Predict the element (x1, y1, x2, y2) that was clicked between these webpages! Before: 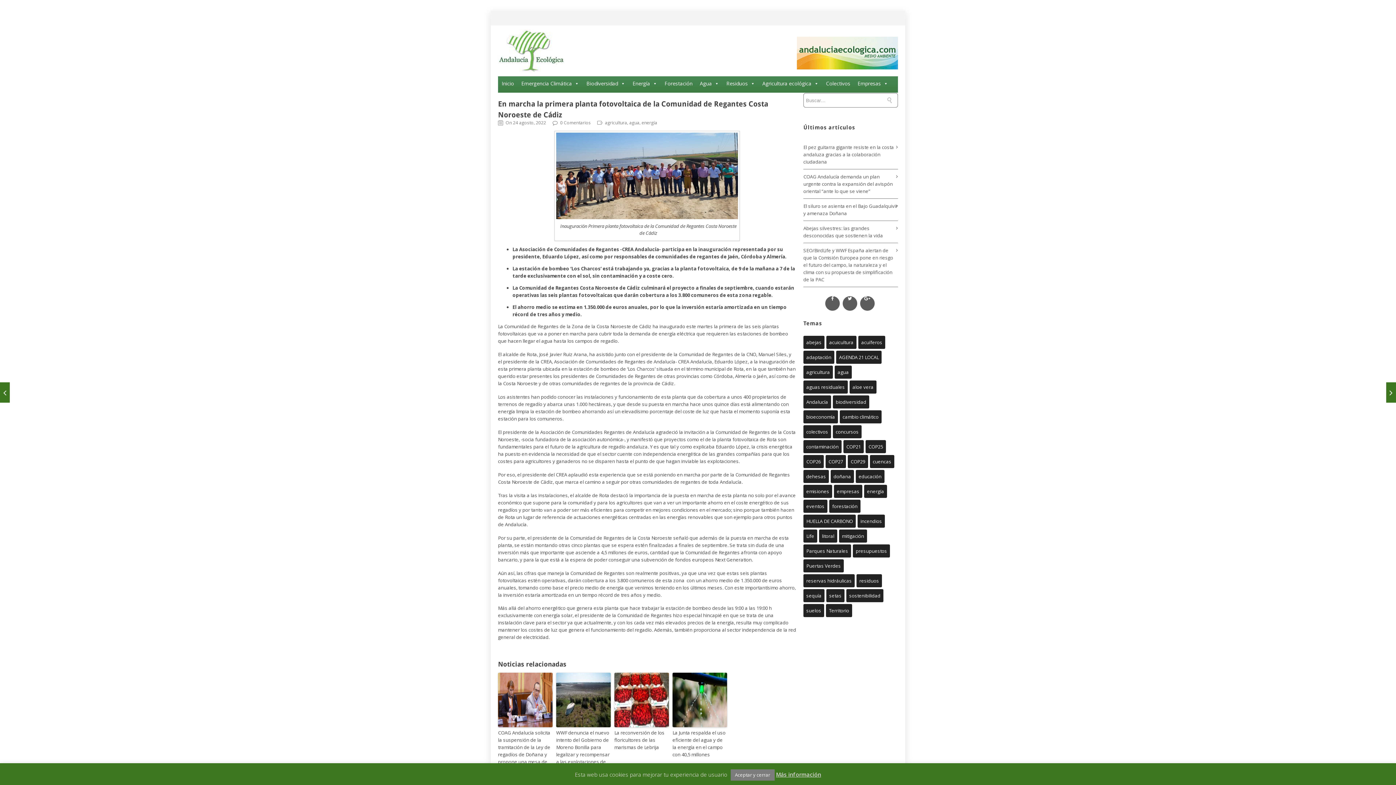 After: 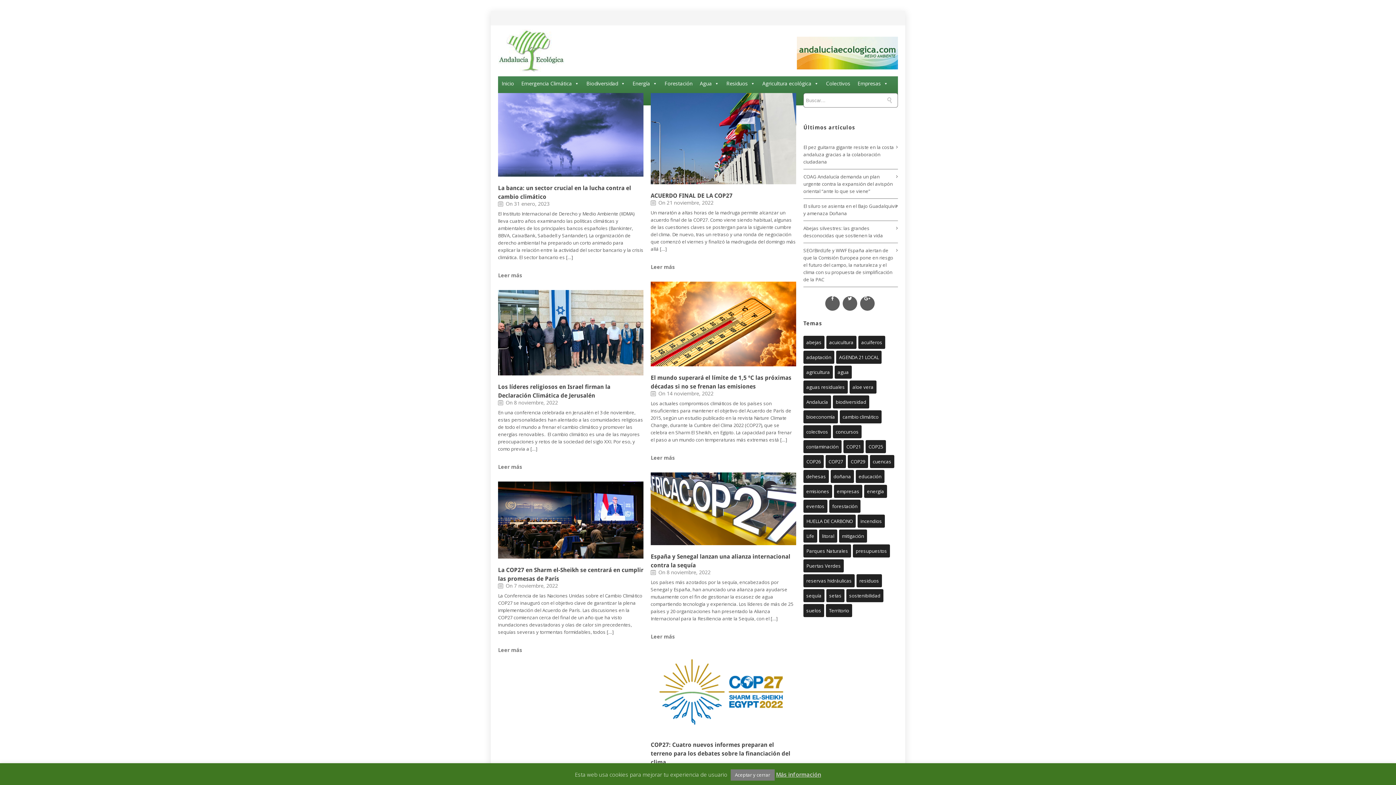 Action: bbox: (825, 455, 846, 468) label: COP27 (7 elementos)